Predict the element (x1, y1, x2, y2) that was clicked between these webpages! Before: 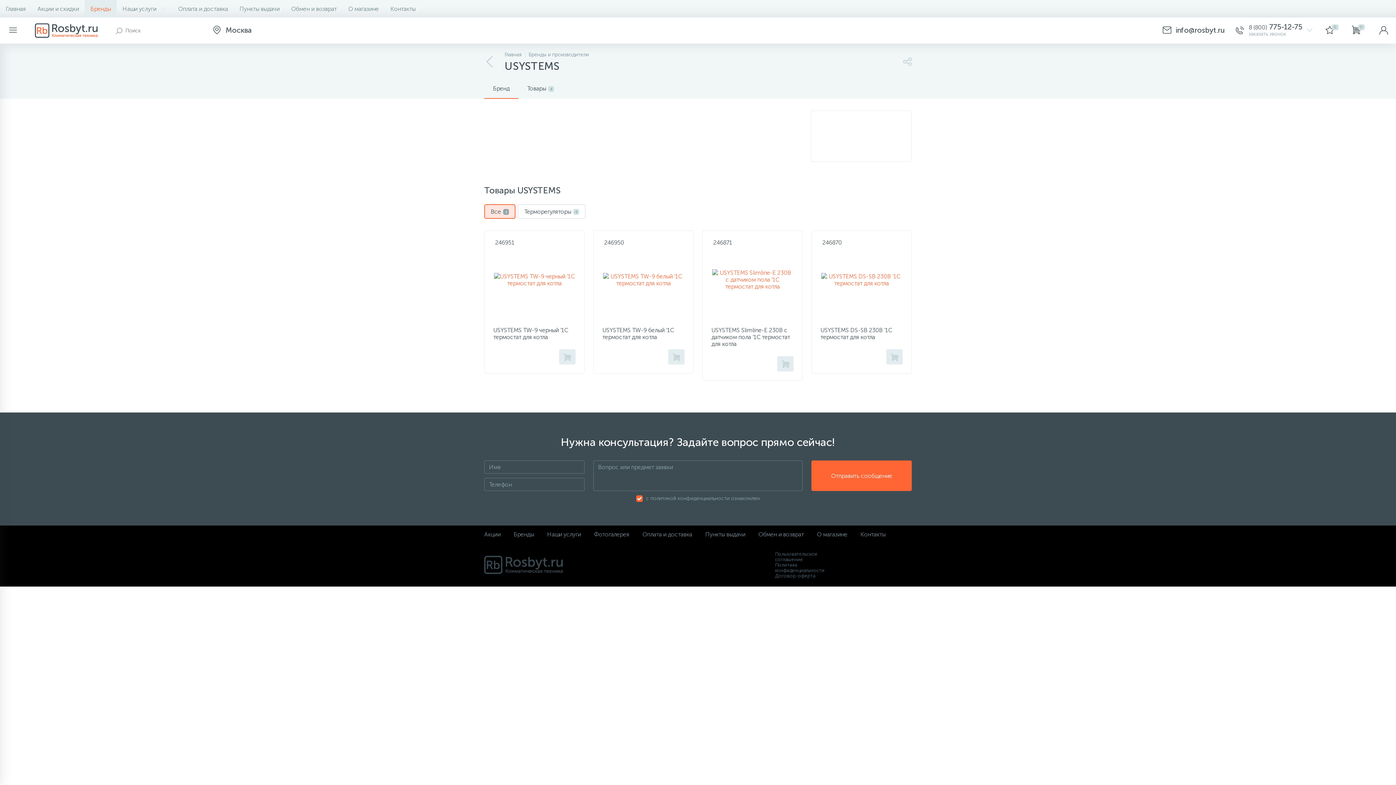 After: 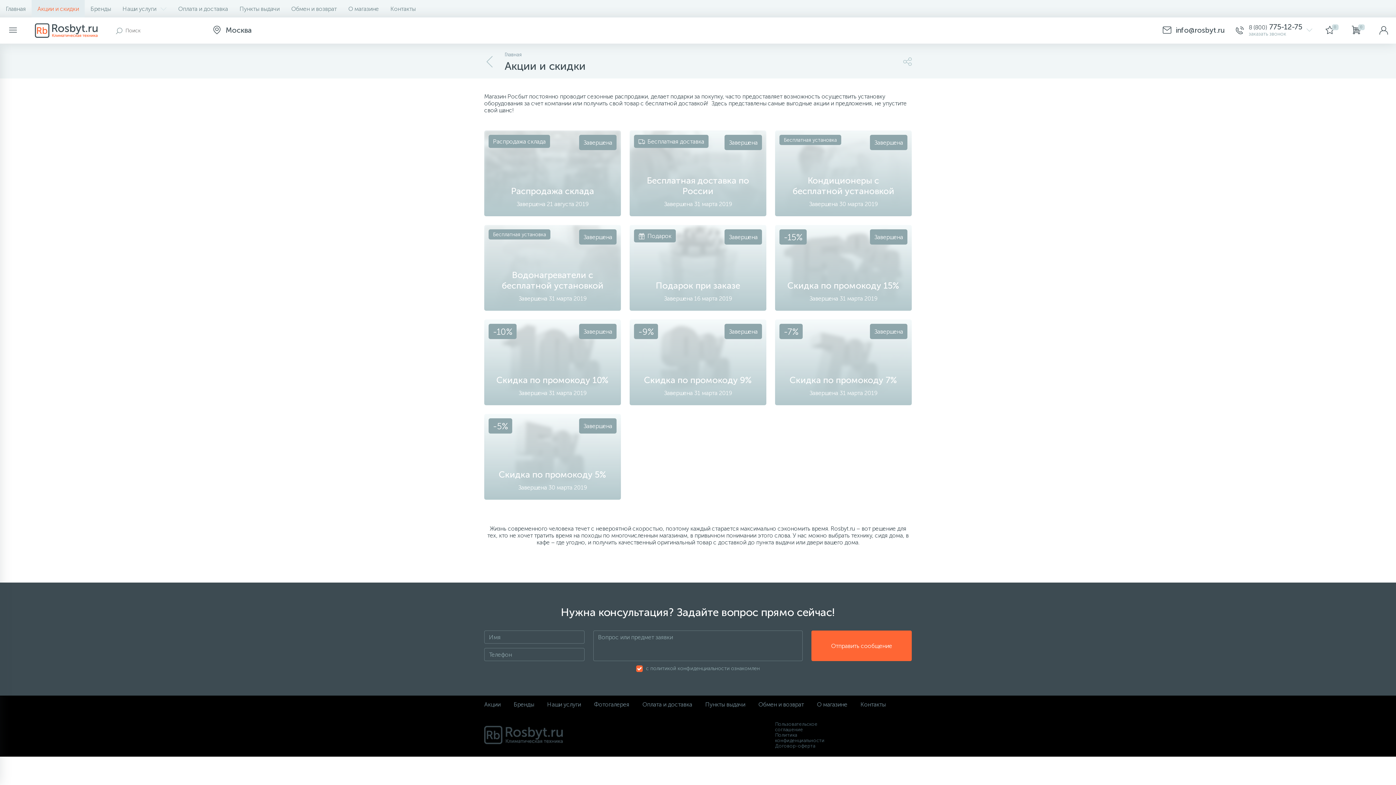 Action: label: Акции bbox: (484, 531, 500, 538)